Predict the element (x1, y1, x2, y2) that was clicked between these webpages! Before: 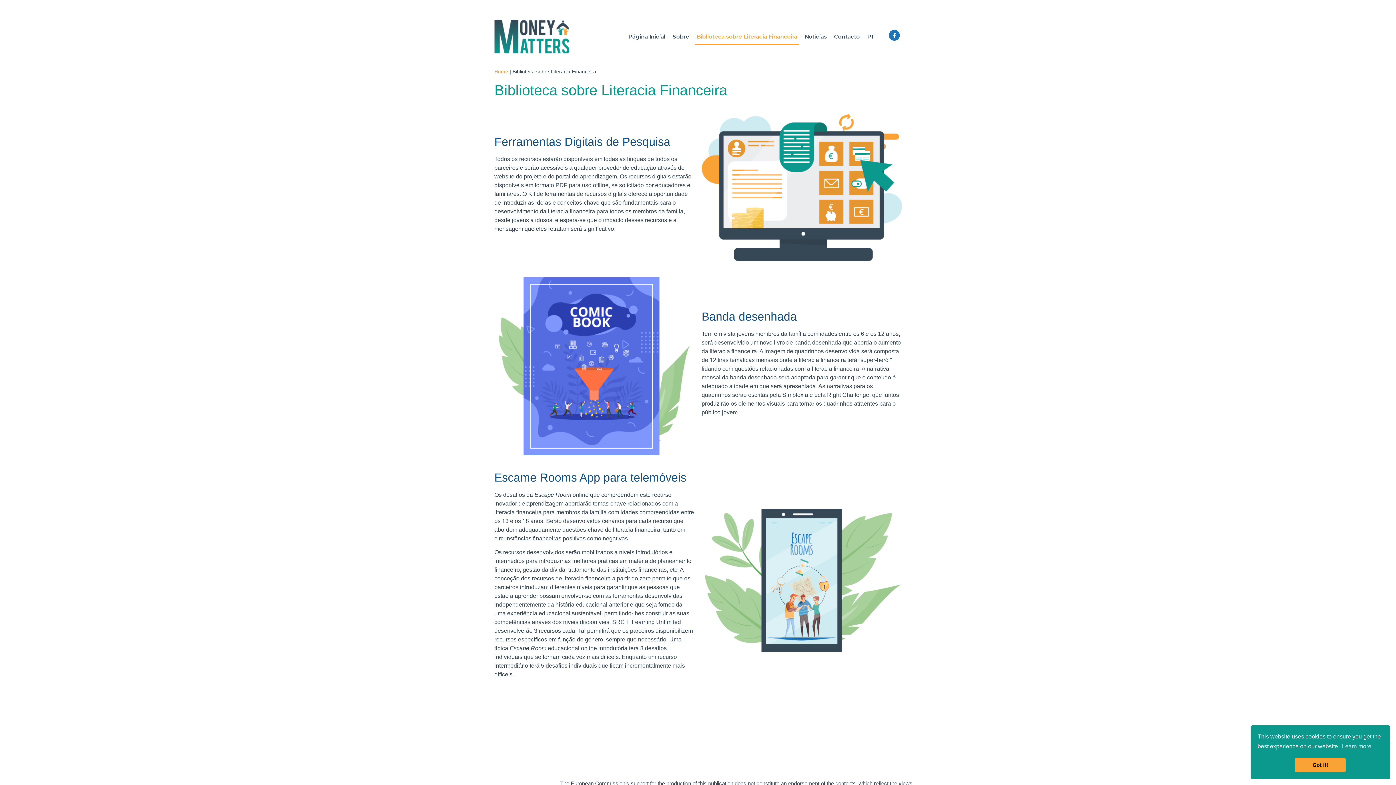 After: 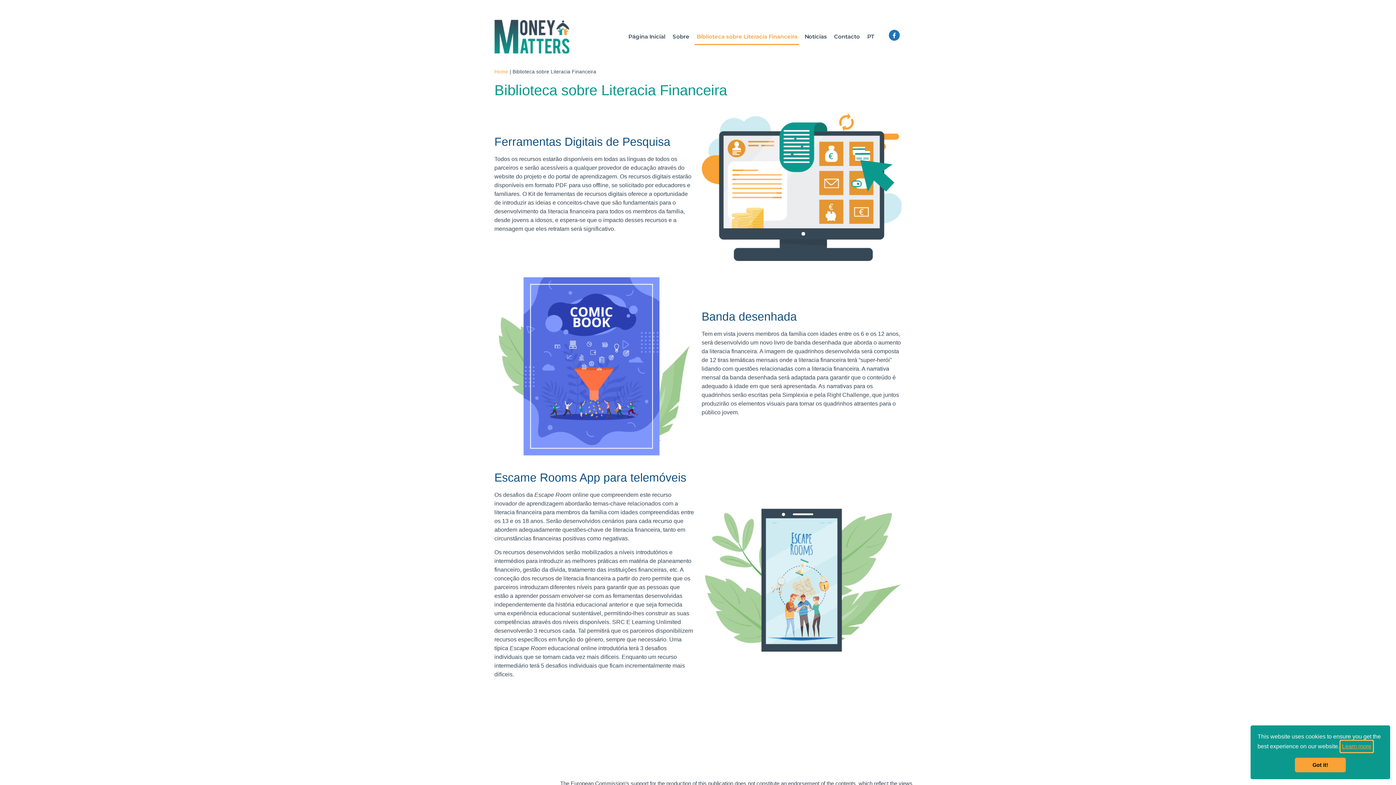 Action: label: learn more about cookies bbox: (1341, 741, 1372, 752)